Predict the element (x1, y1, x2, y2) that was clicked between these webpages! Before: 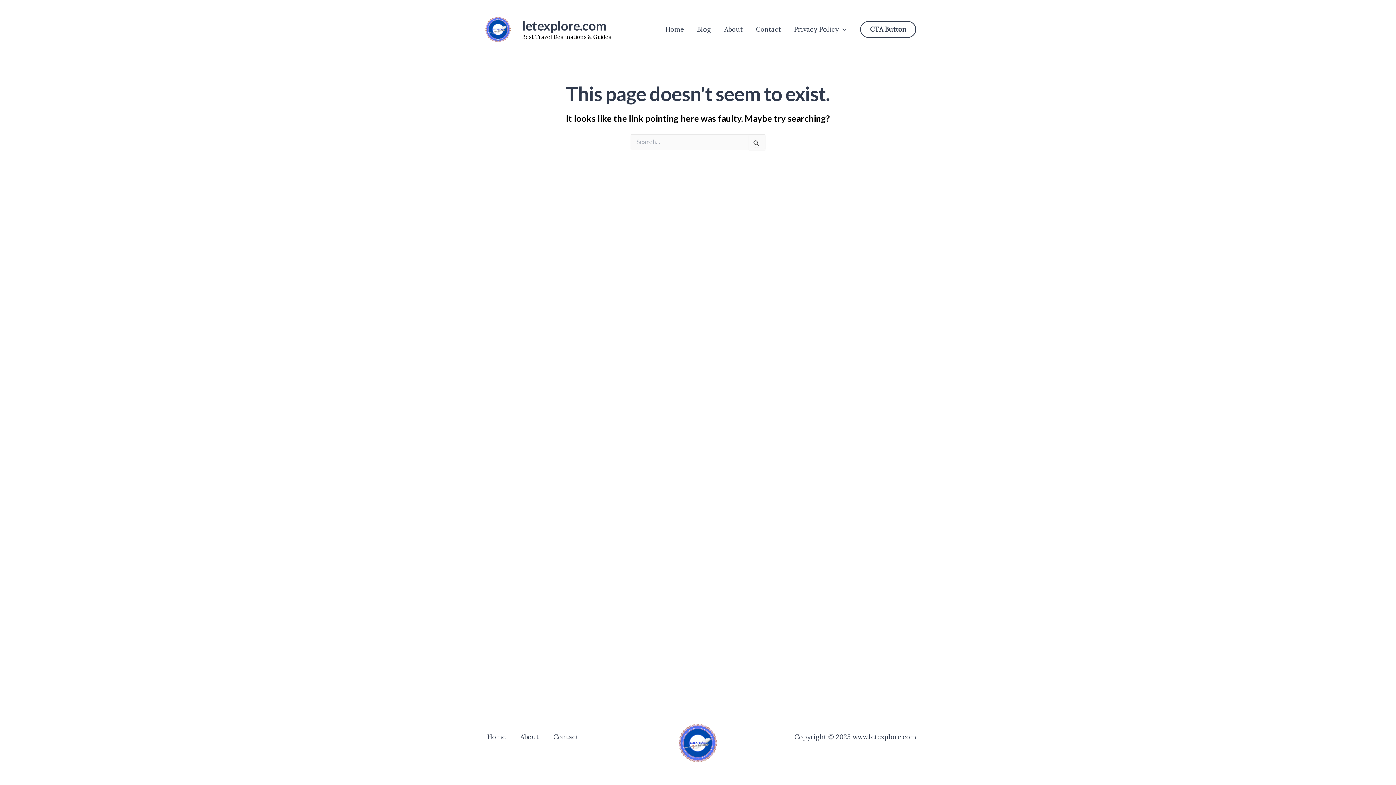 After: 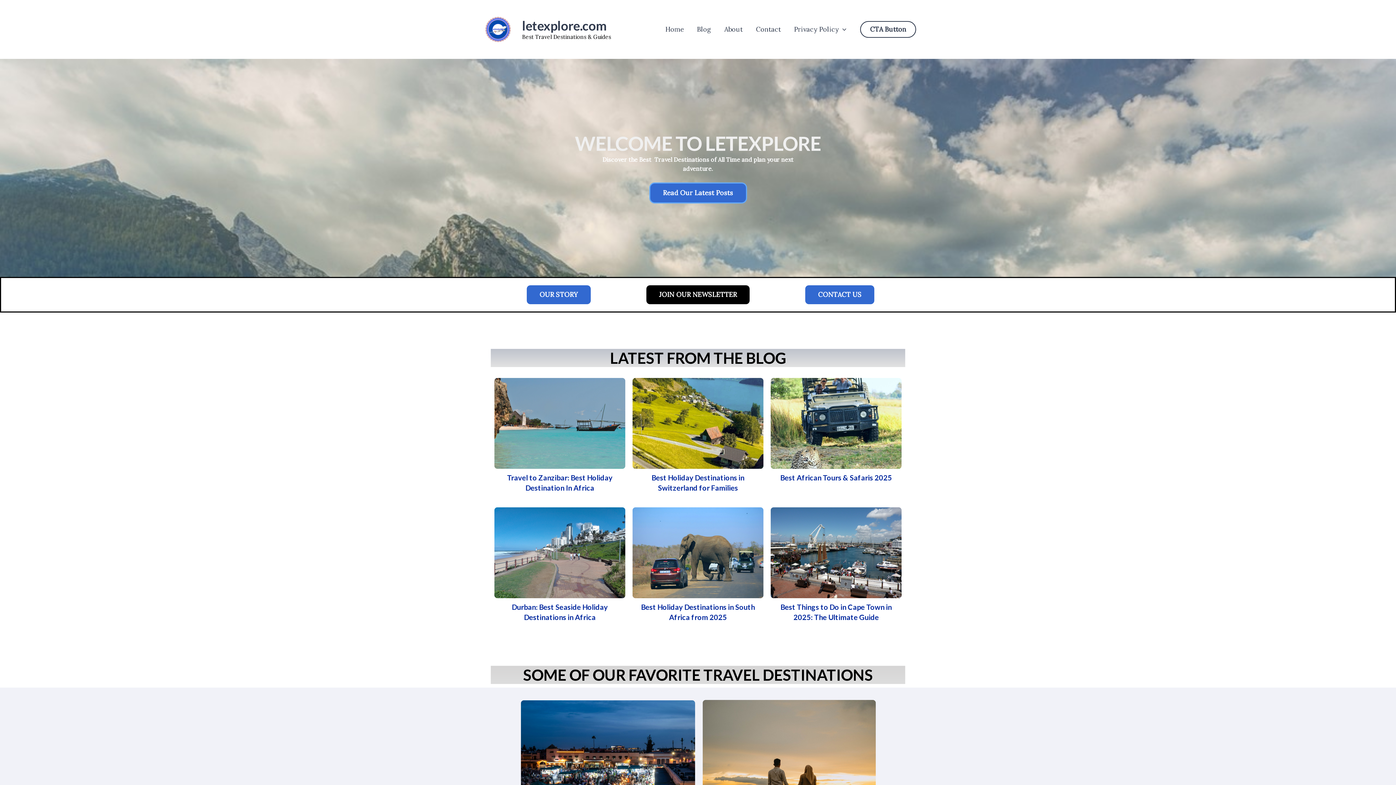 Action: bbox: (658, 24, 690, 33) label: Home